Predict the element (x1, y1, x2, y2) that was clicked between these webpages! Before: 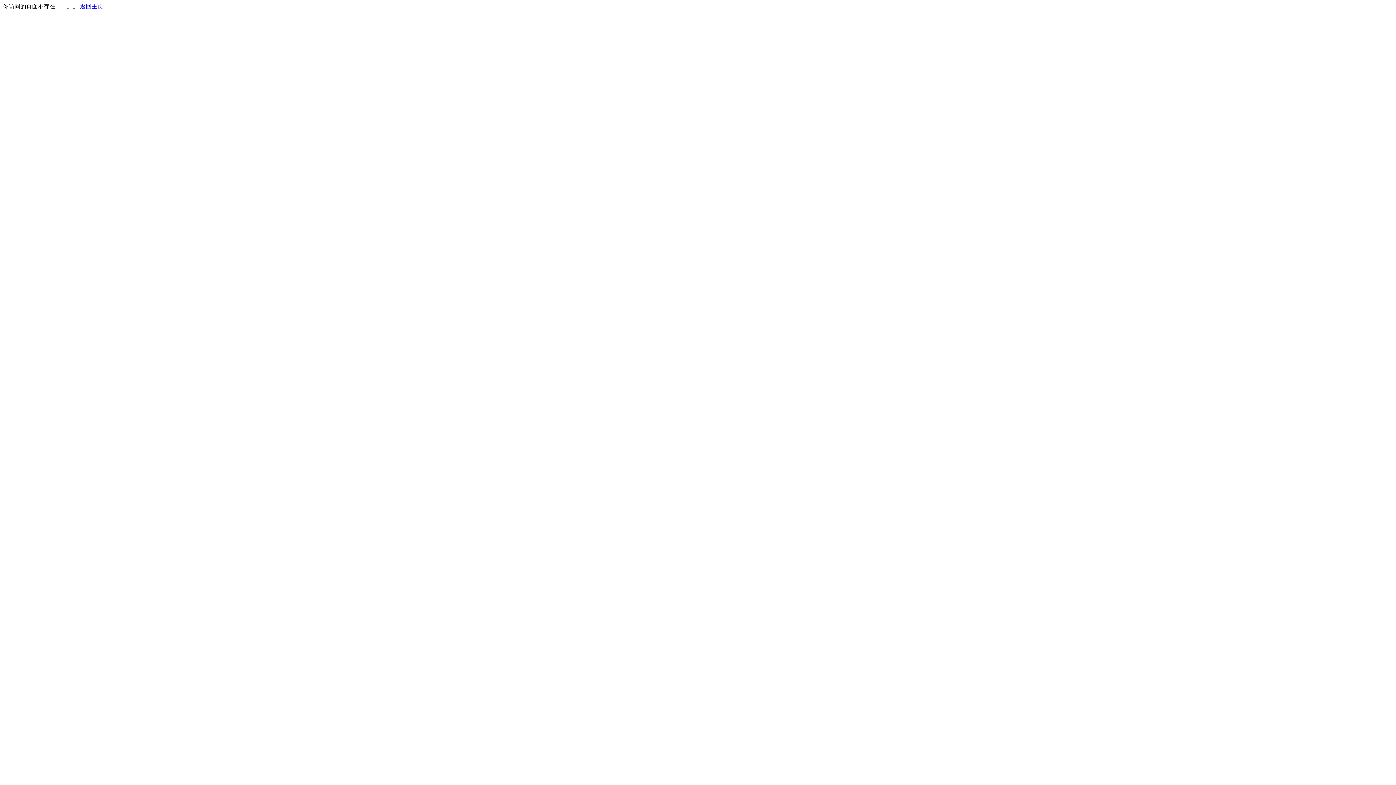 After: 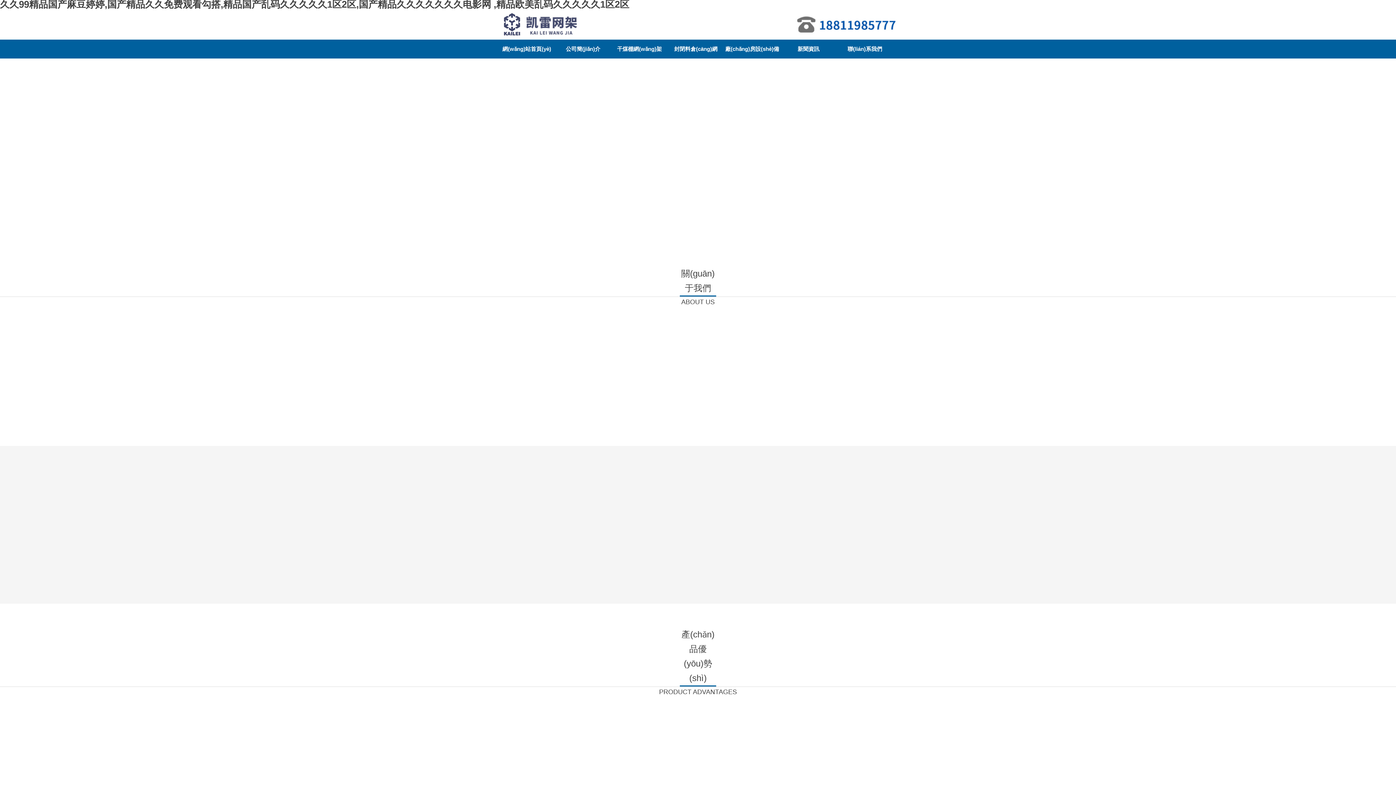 Action: label: 返回主页 bbox: (80, 3, 103, 9)